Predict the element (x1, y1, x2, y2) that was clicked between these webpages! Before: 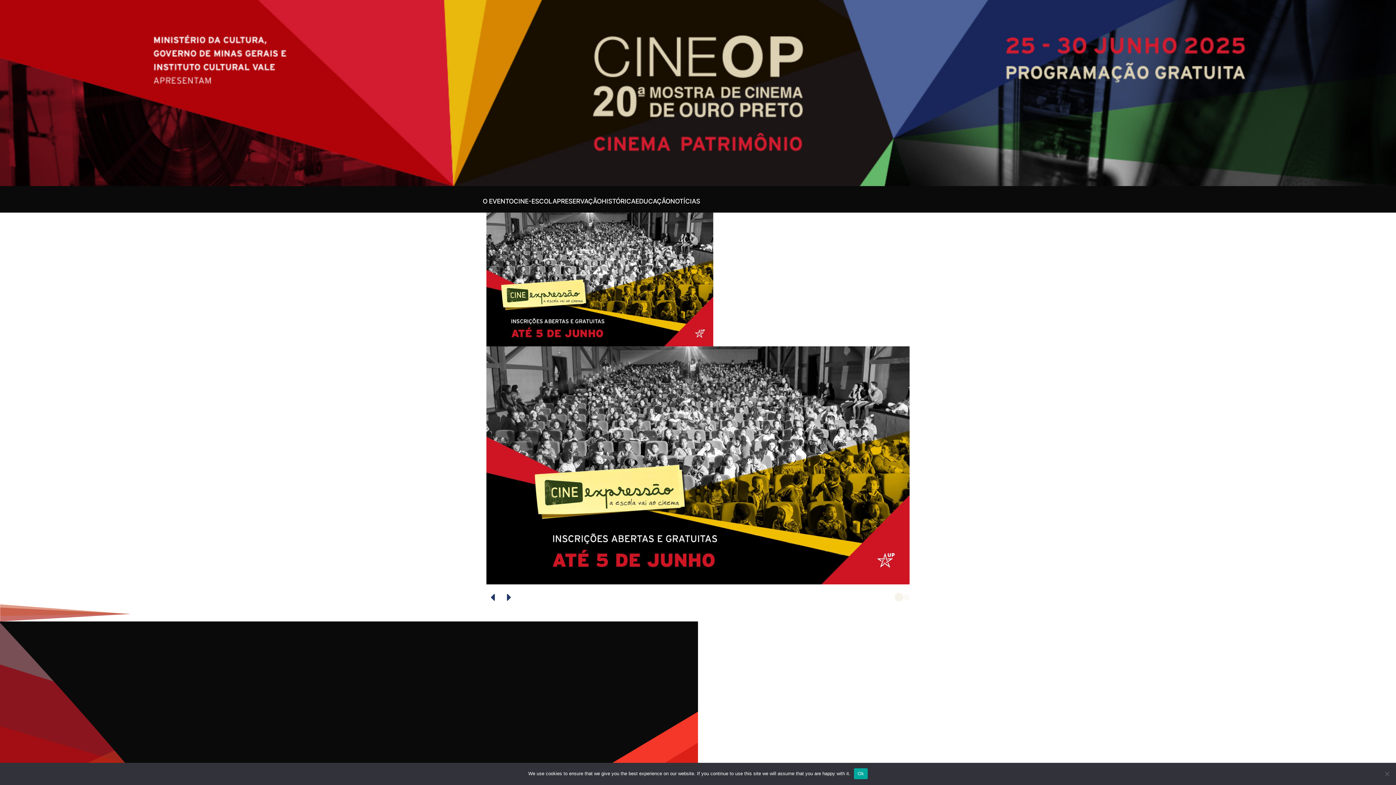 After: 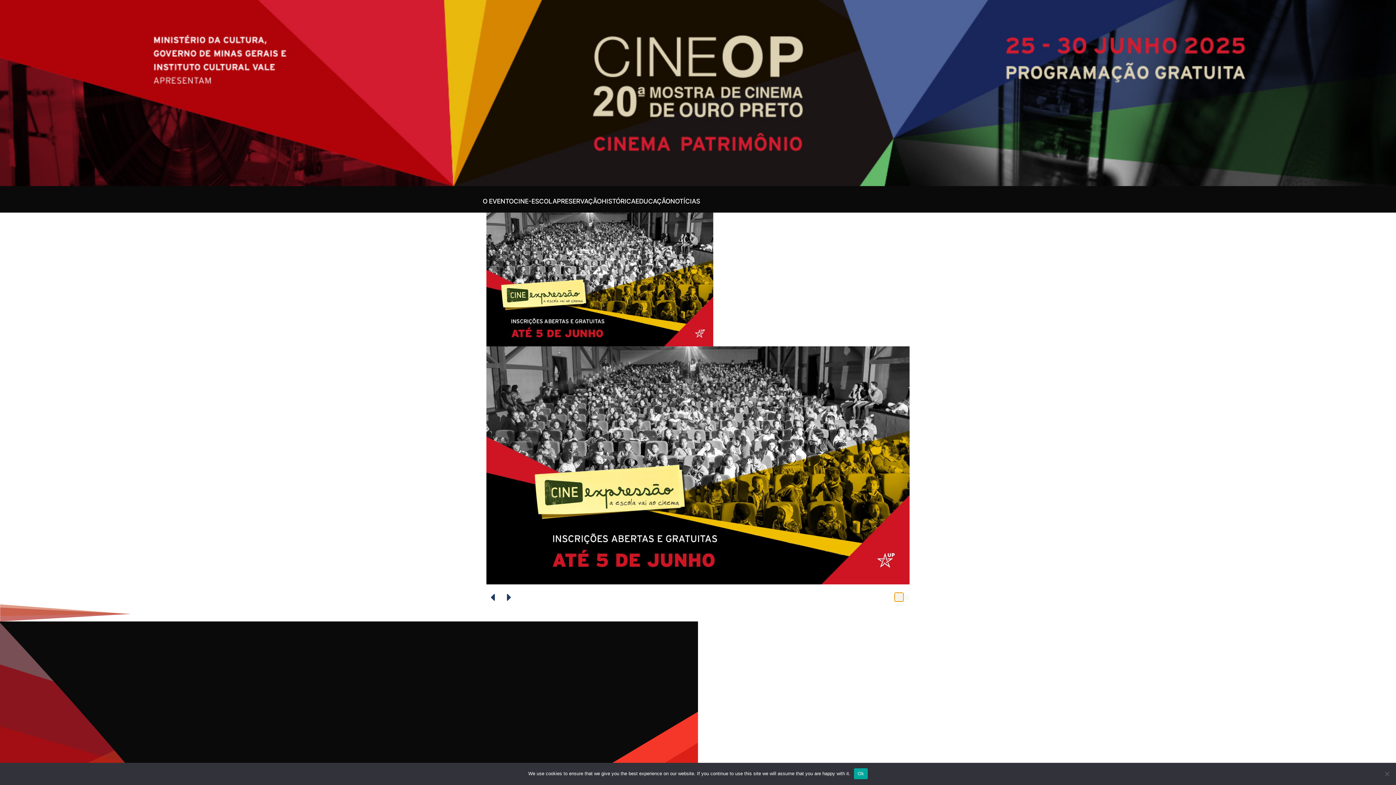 Action: bbox: (894, 593, 903, 601) label: Go to slide 1